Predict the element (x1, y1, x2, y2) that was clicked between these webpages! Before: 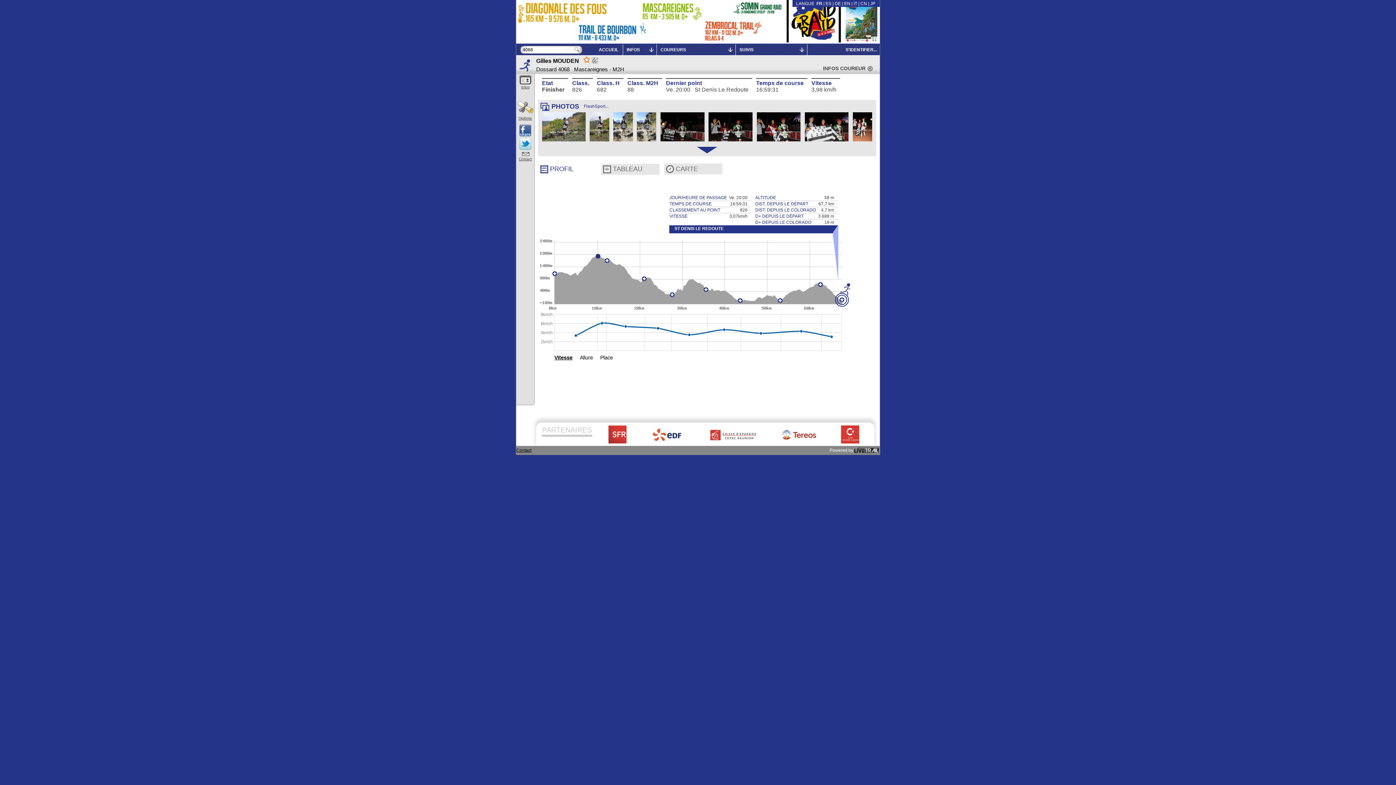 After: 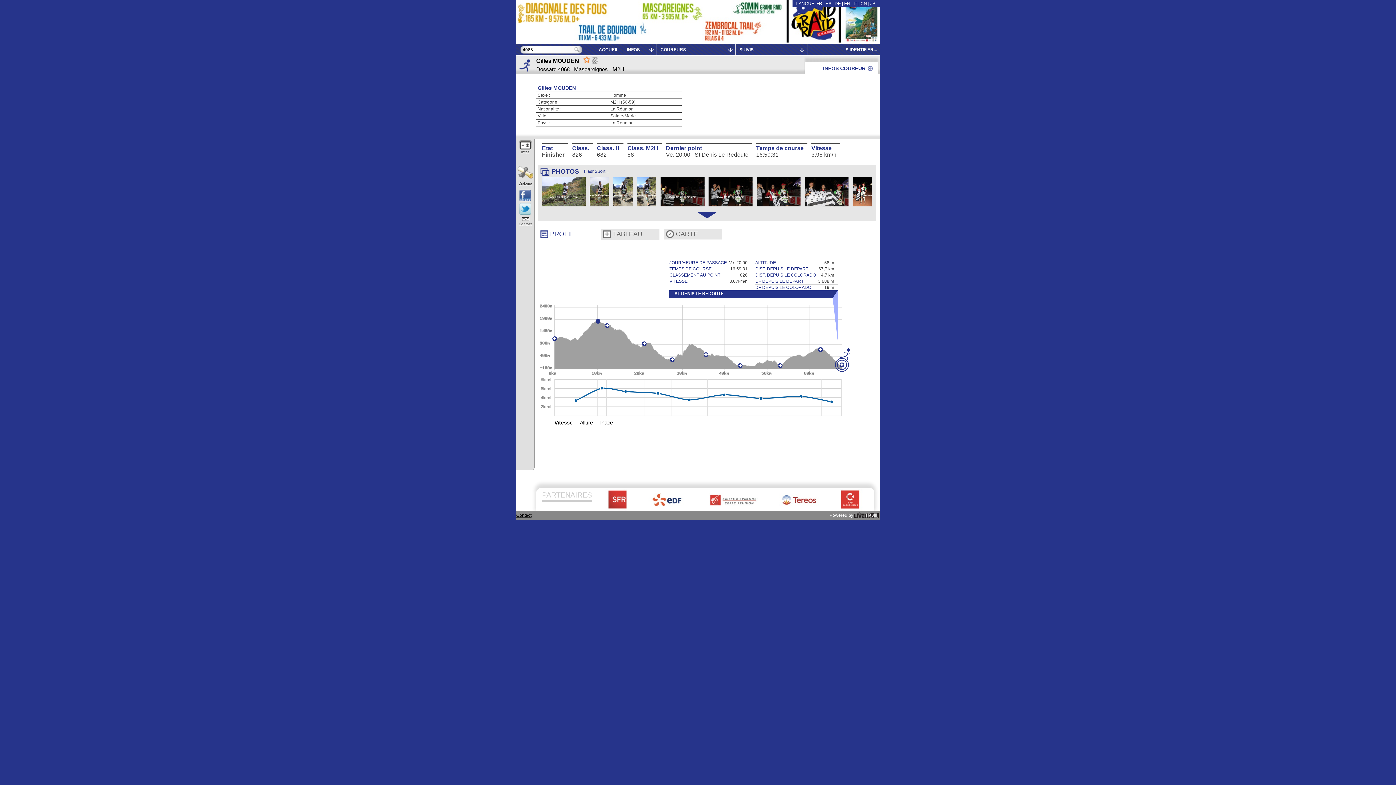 Action: bbox: (817, 56, 867, 71) label: INFOS COUREUR